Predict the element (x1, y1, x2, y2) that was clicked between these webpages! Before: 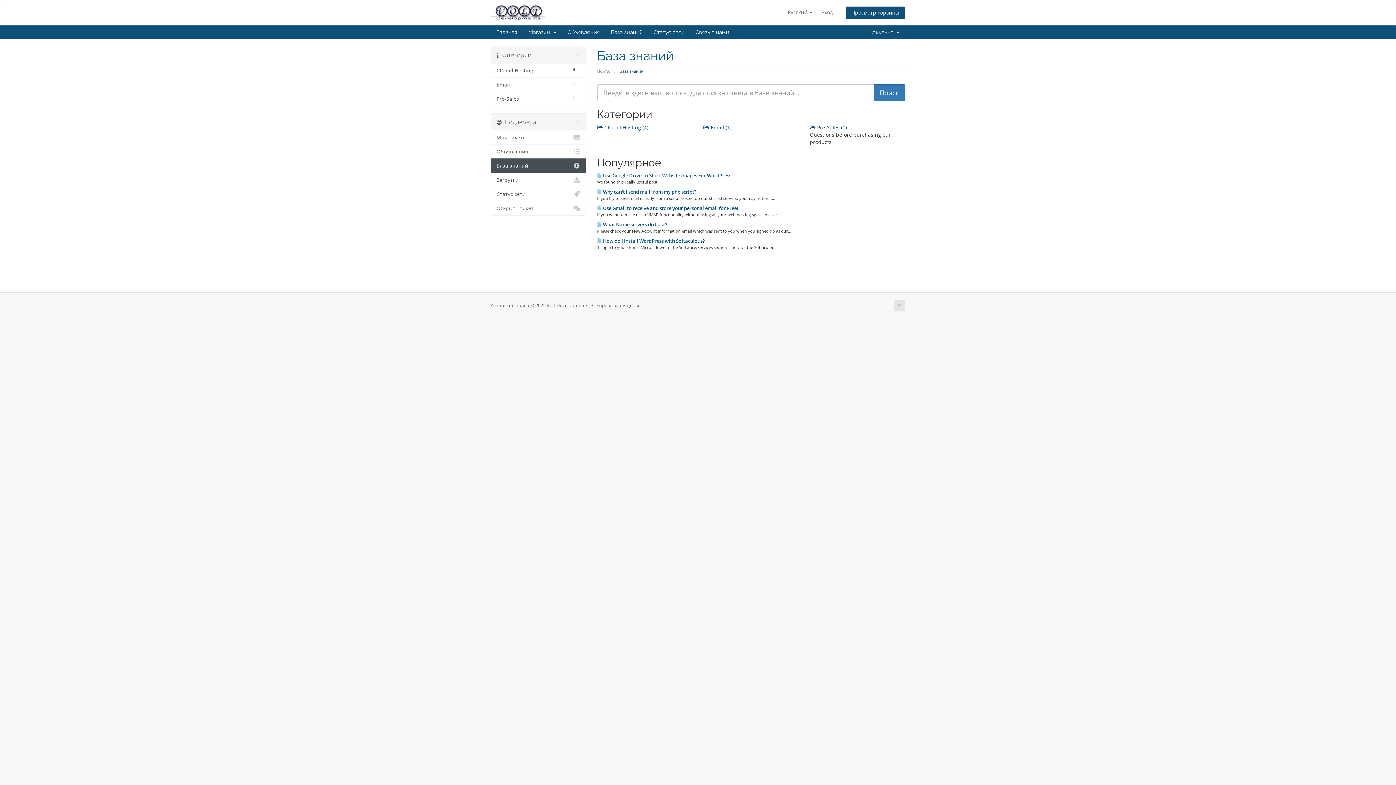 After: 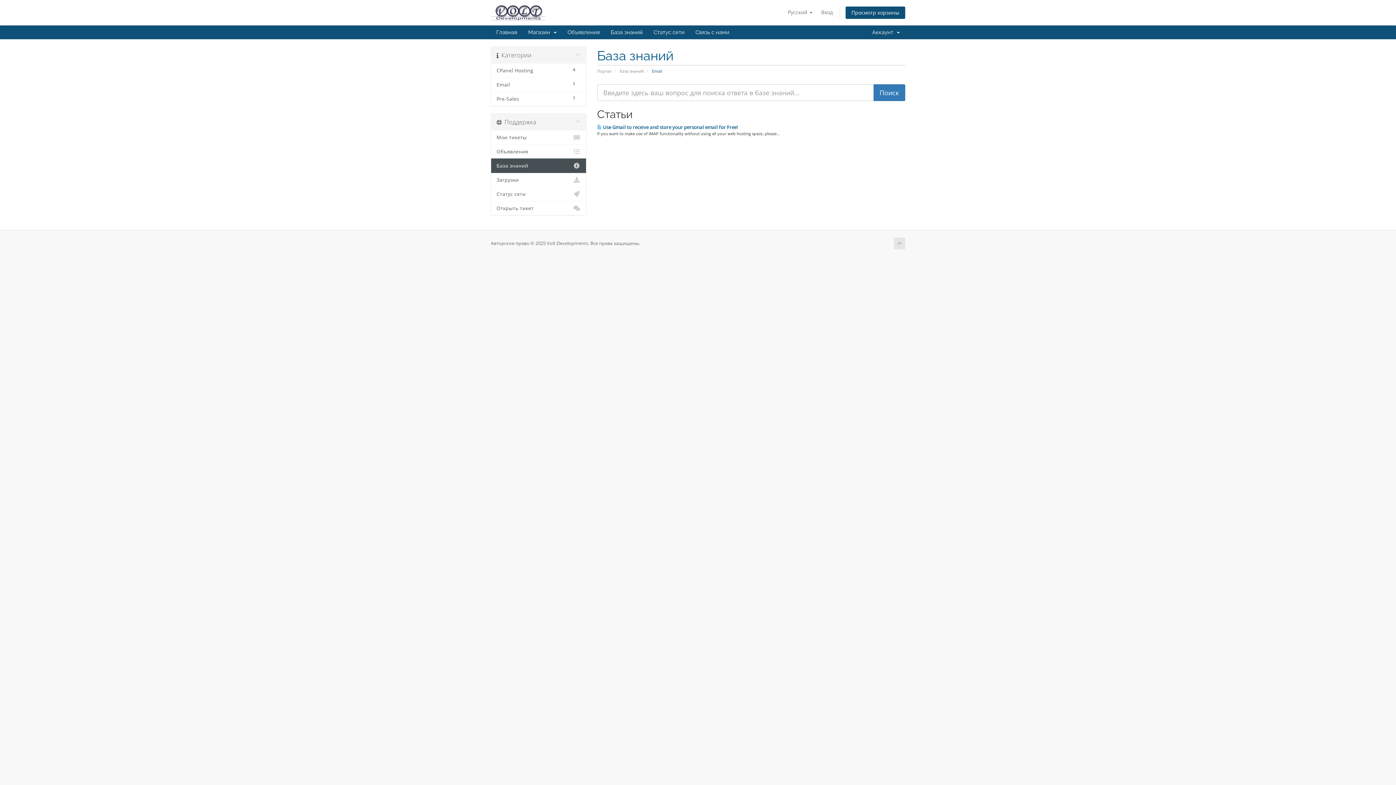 Action: label: 1
Email bbox: (491, 77, 586, 92)